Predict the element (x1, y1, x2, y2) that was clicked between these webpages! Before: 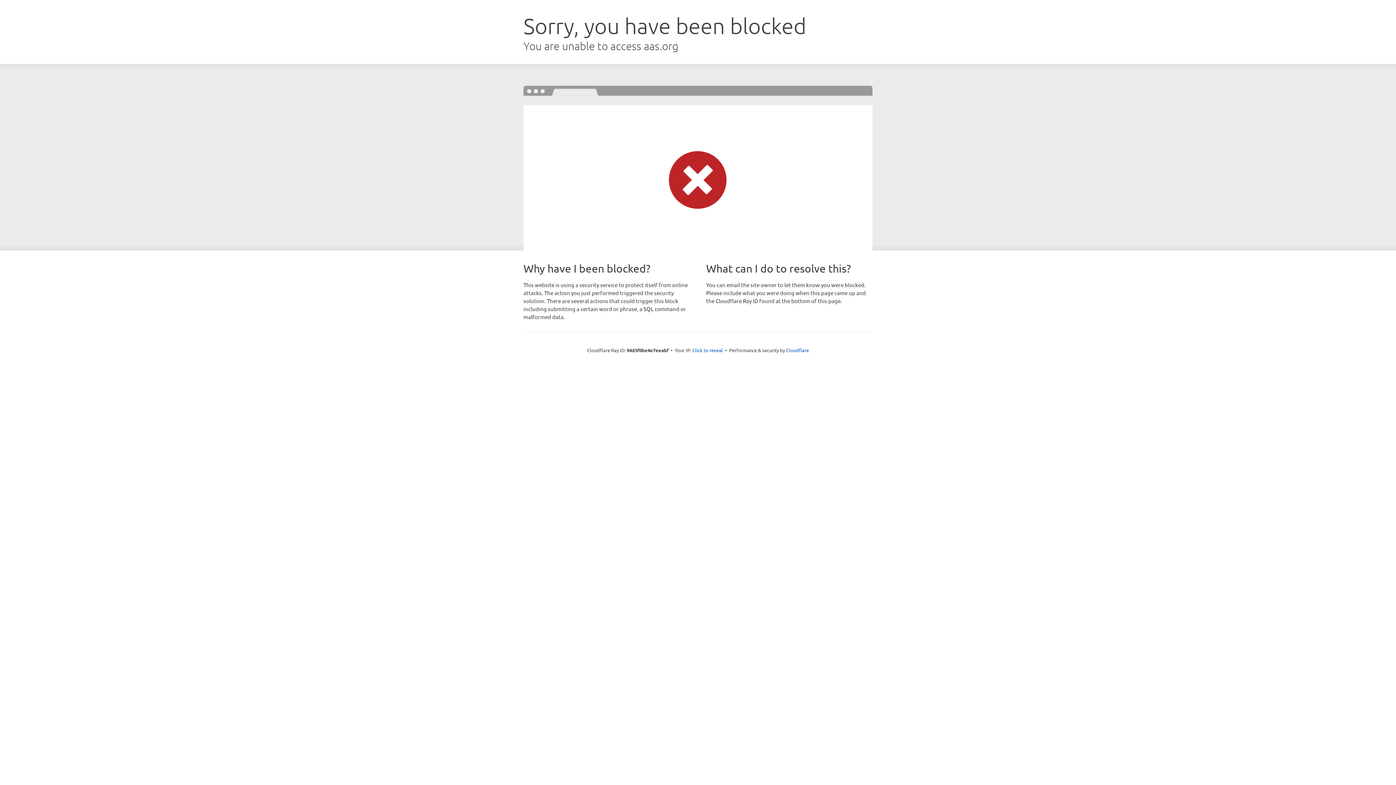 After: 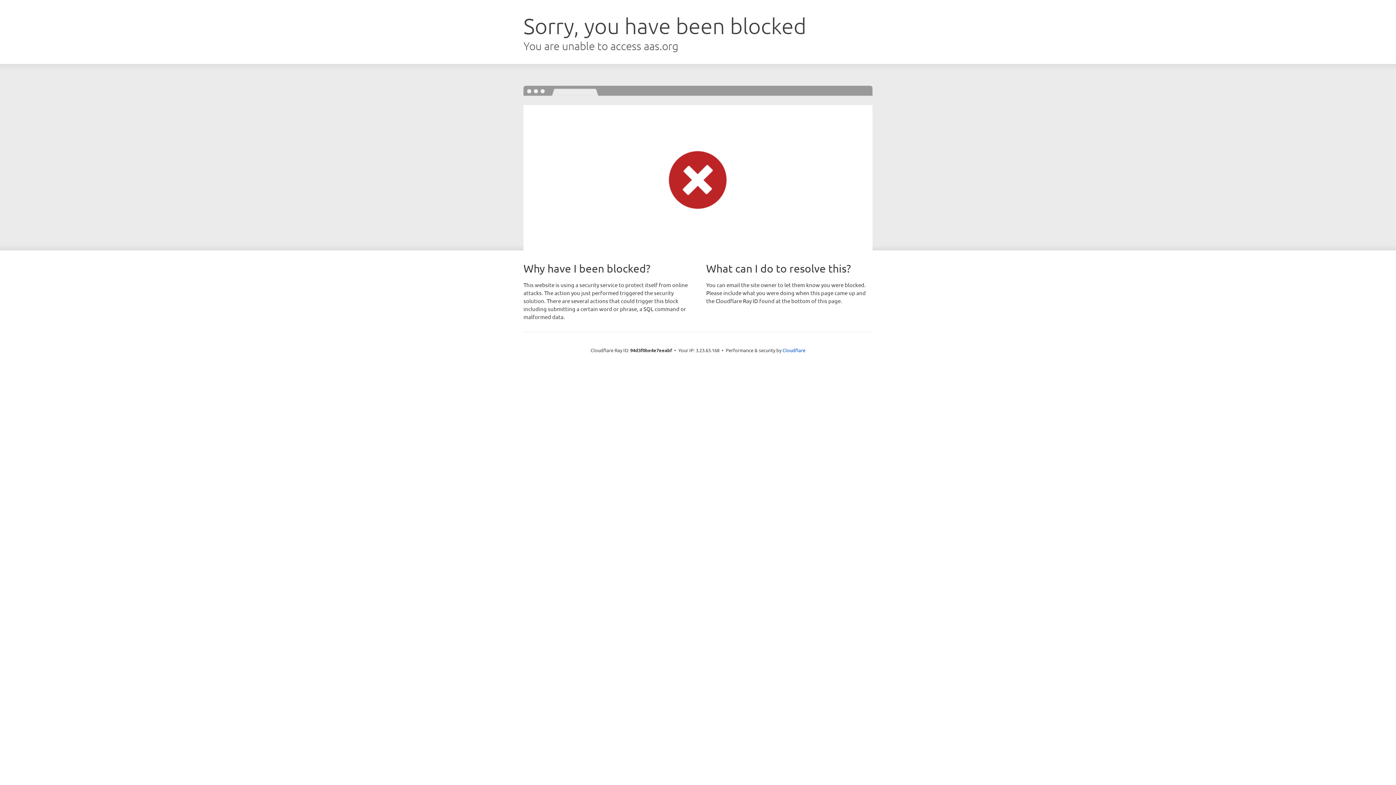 Action: label: Click to reveal bbox: (692, 346, 723, 353)